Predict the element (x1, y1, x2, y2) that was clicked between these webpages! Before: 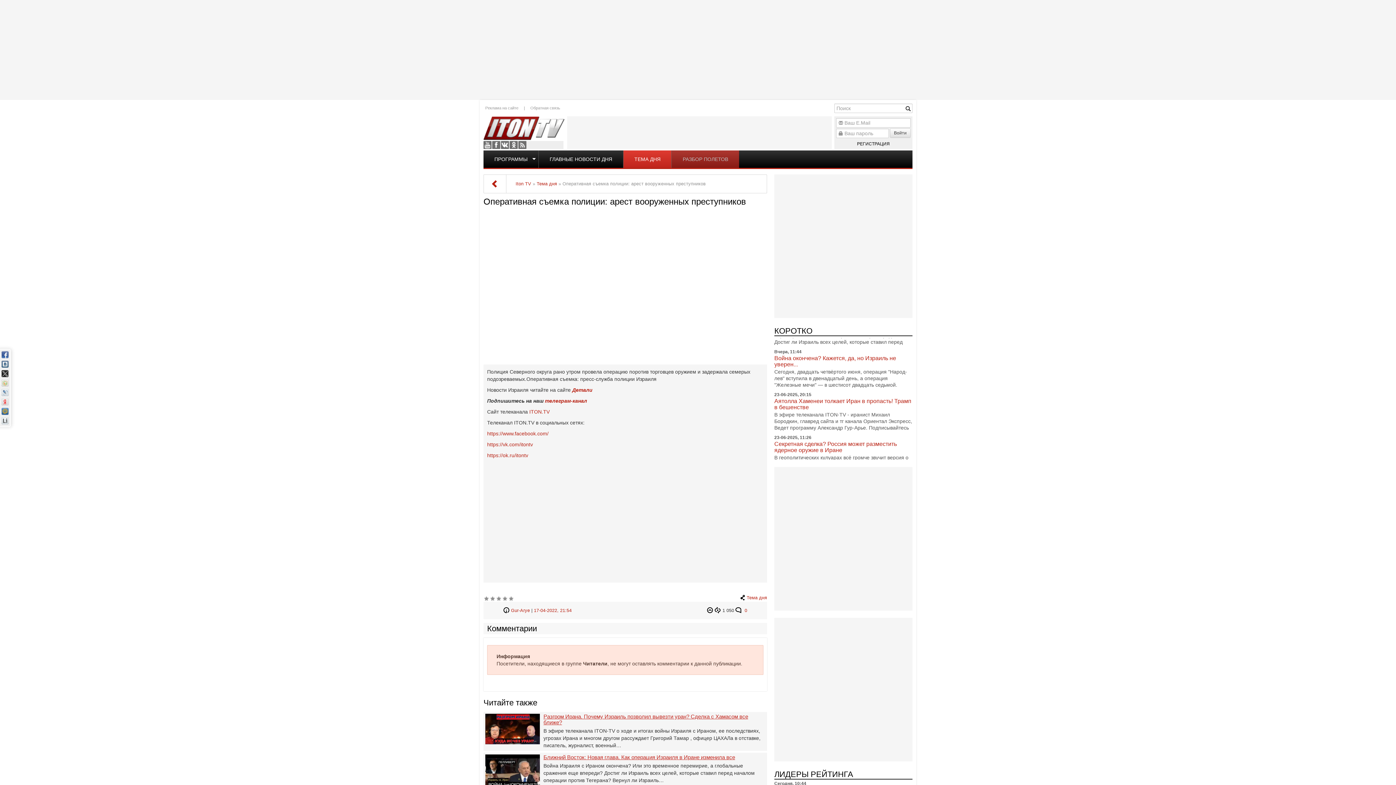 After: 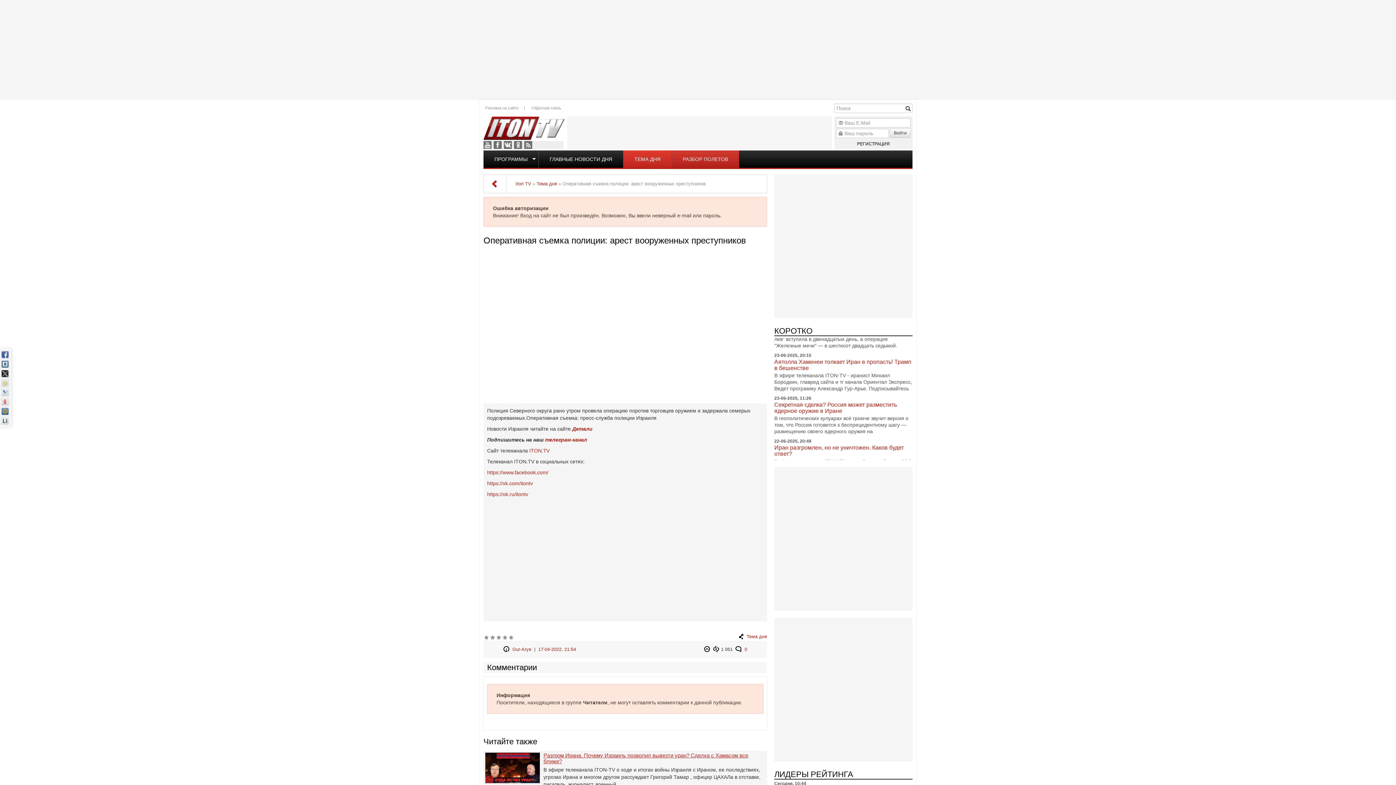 Action: label: Войти bbox: (890, 128, 910, 137)